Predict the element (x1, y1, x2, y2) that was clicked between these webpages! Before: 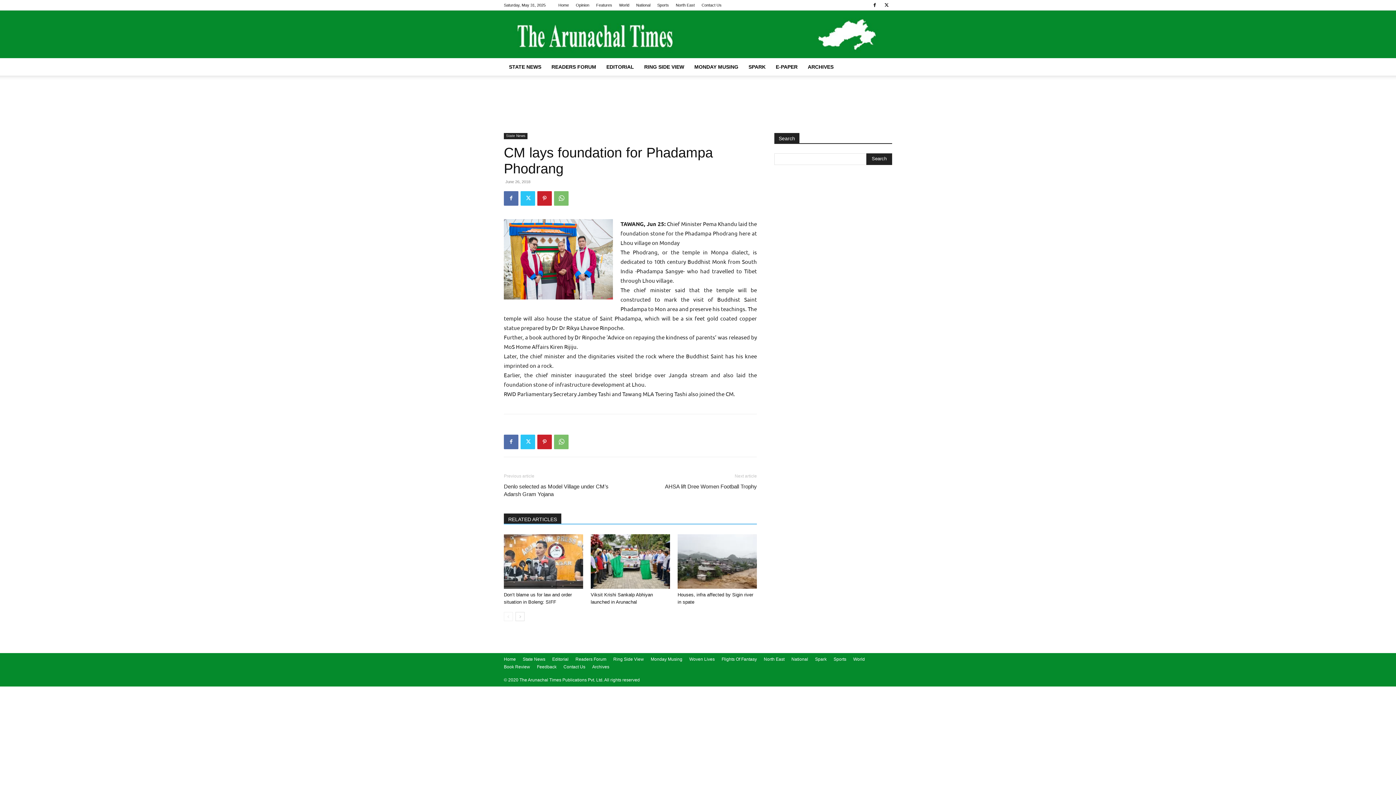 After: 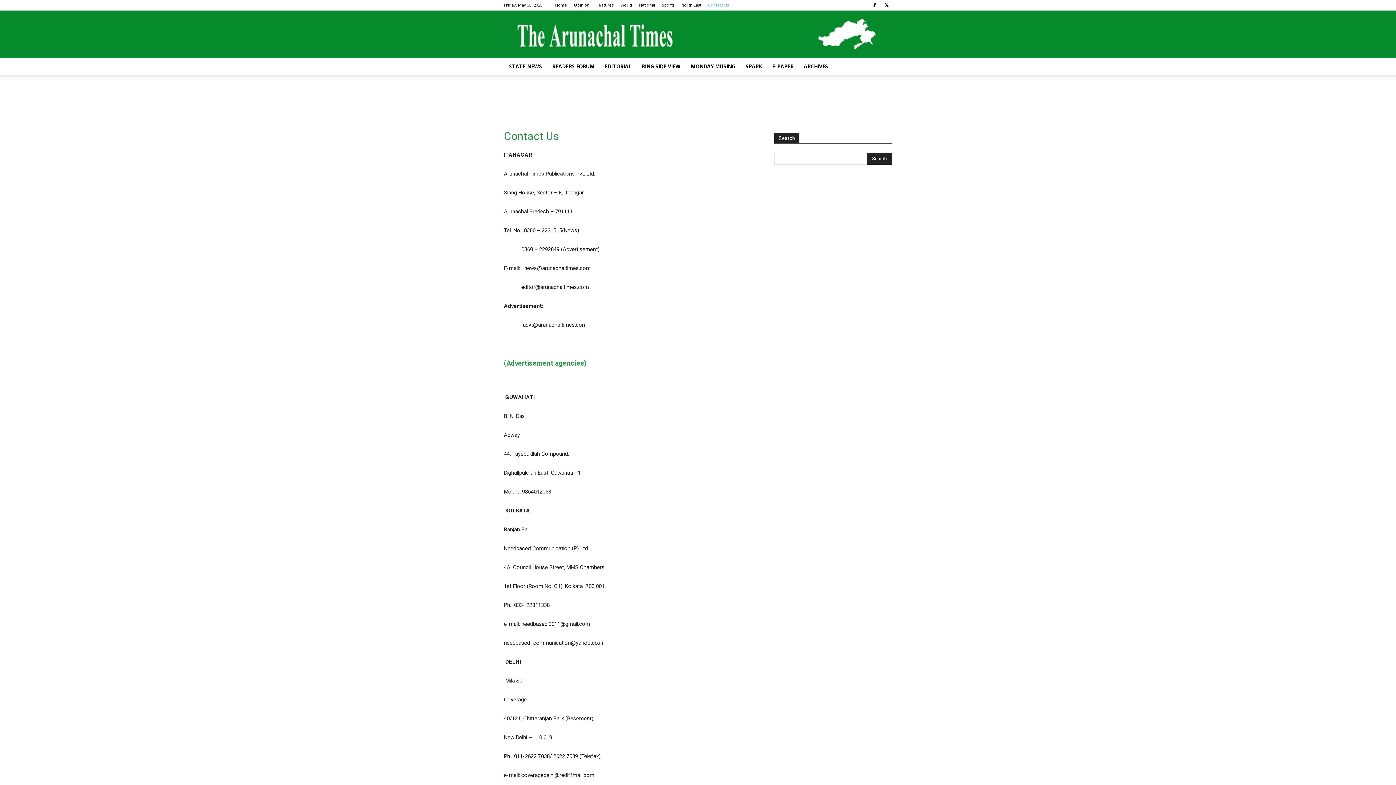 Action: bbox: (563, 663, 585, 670) label: Contact Us